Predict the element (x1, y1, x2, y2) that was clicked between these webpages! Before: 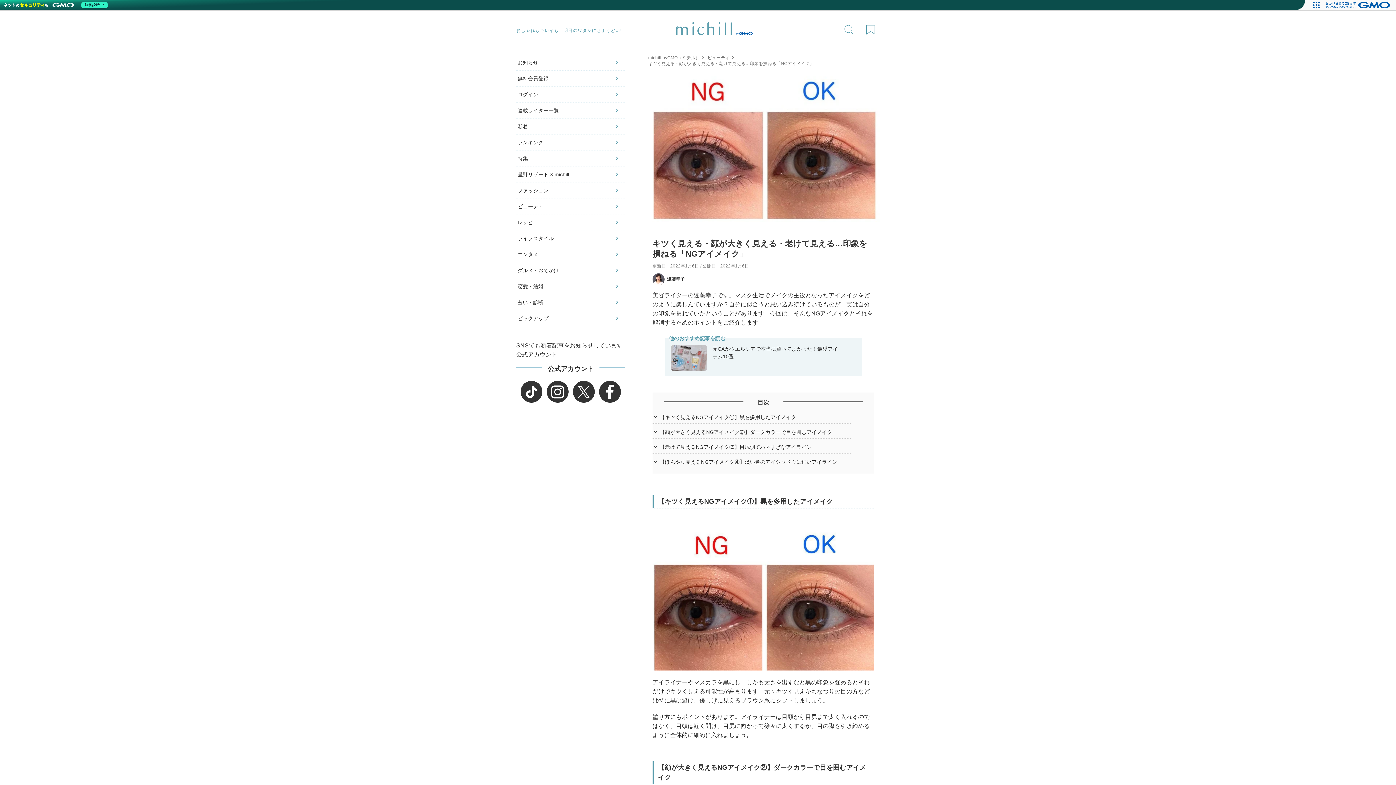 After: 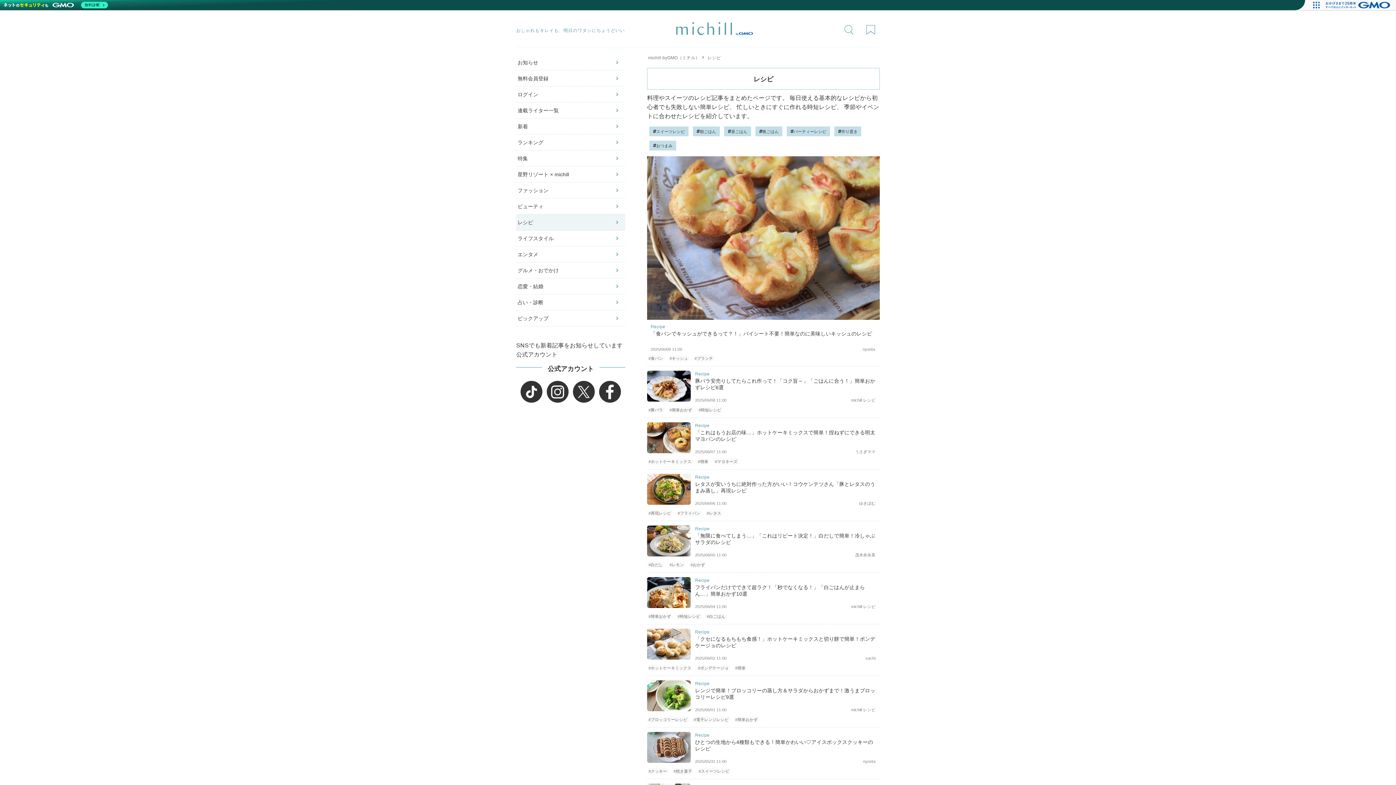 Action: label: レシピ bbox: (516, 214, 625, 230)